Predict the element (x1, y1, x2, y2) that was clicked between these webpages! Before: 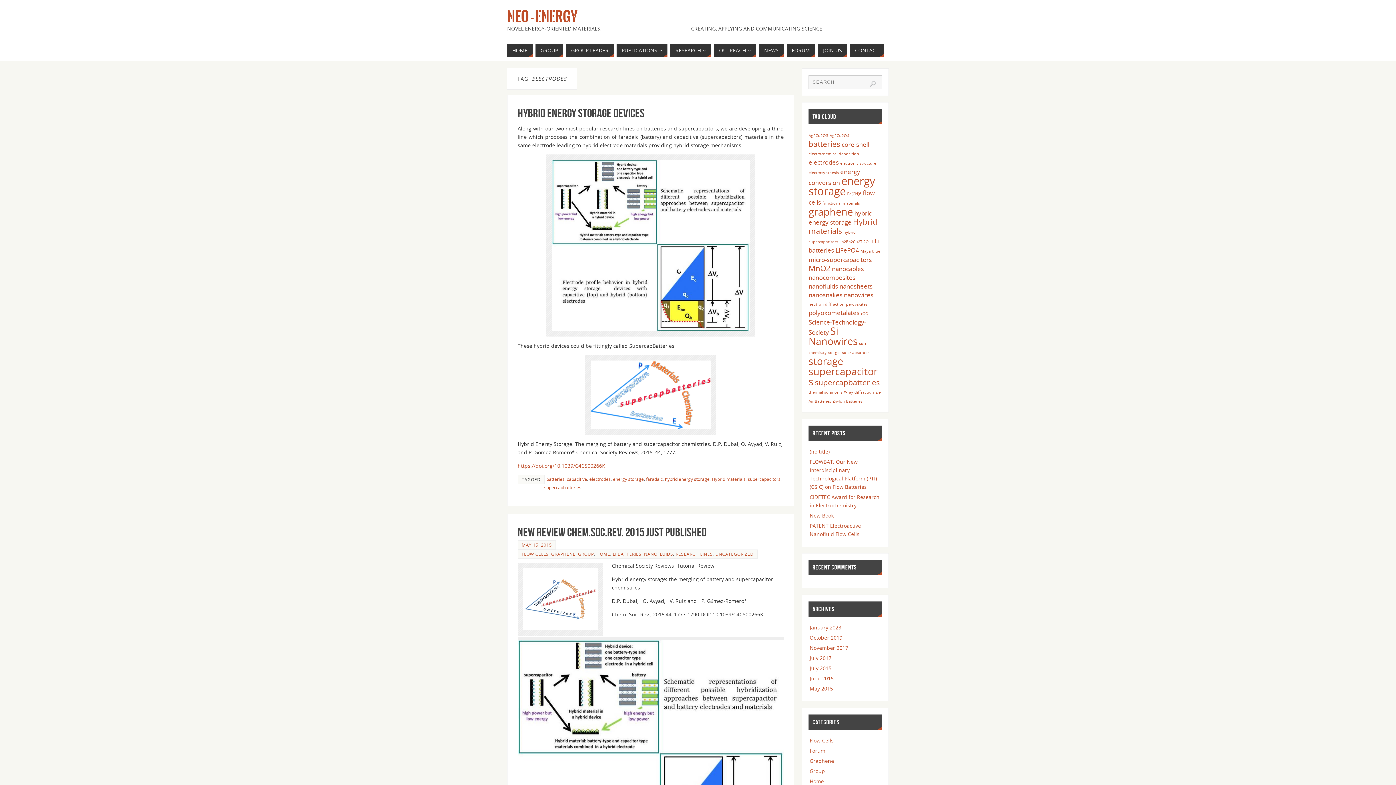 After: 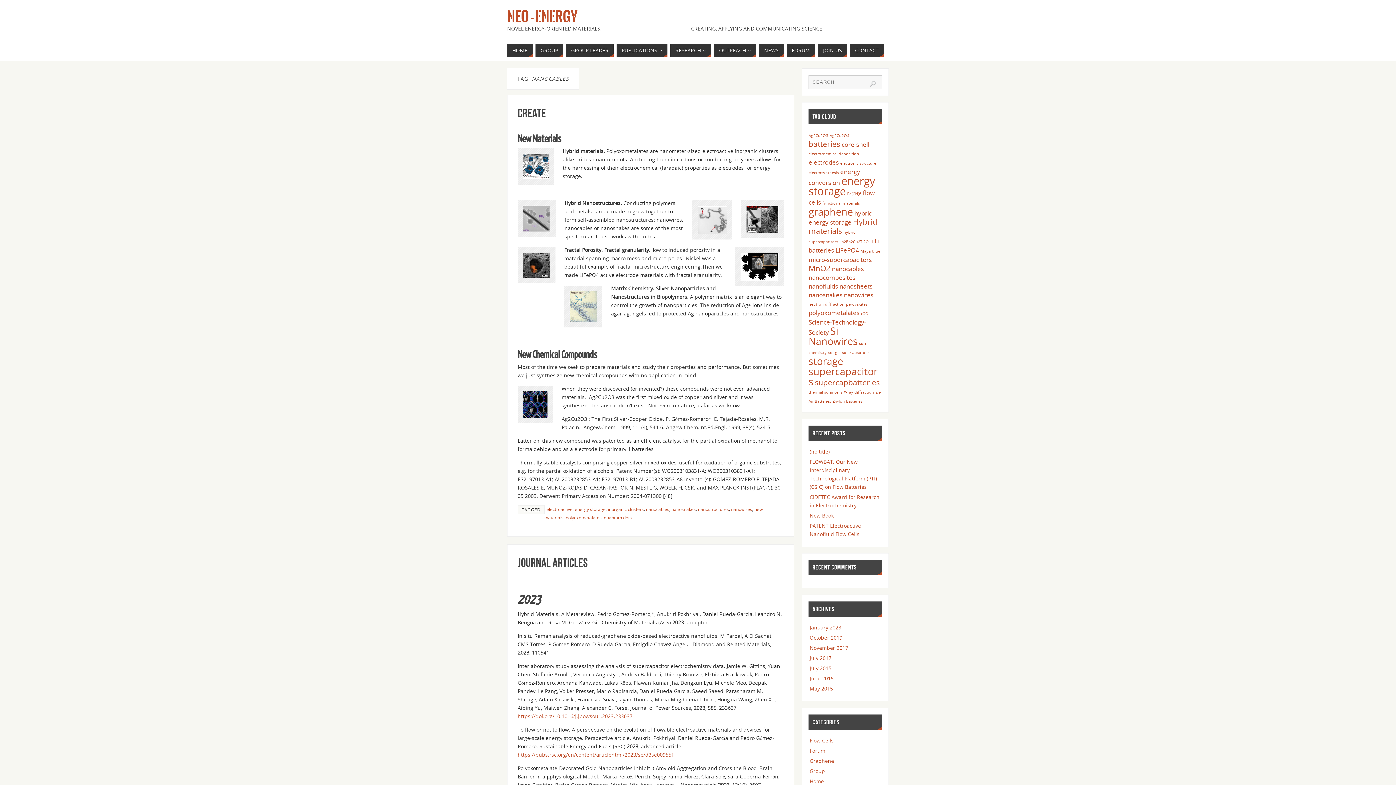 Action: label: nanocables (2 items) bbox: (832, 264, 864, 273)